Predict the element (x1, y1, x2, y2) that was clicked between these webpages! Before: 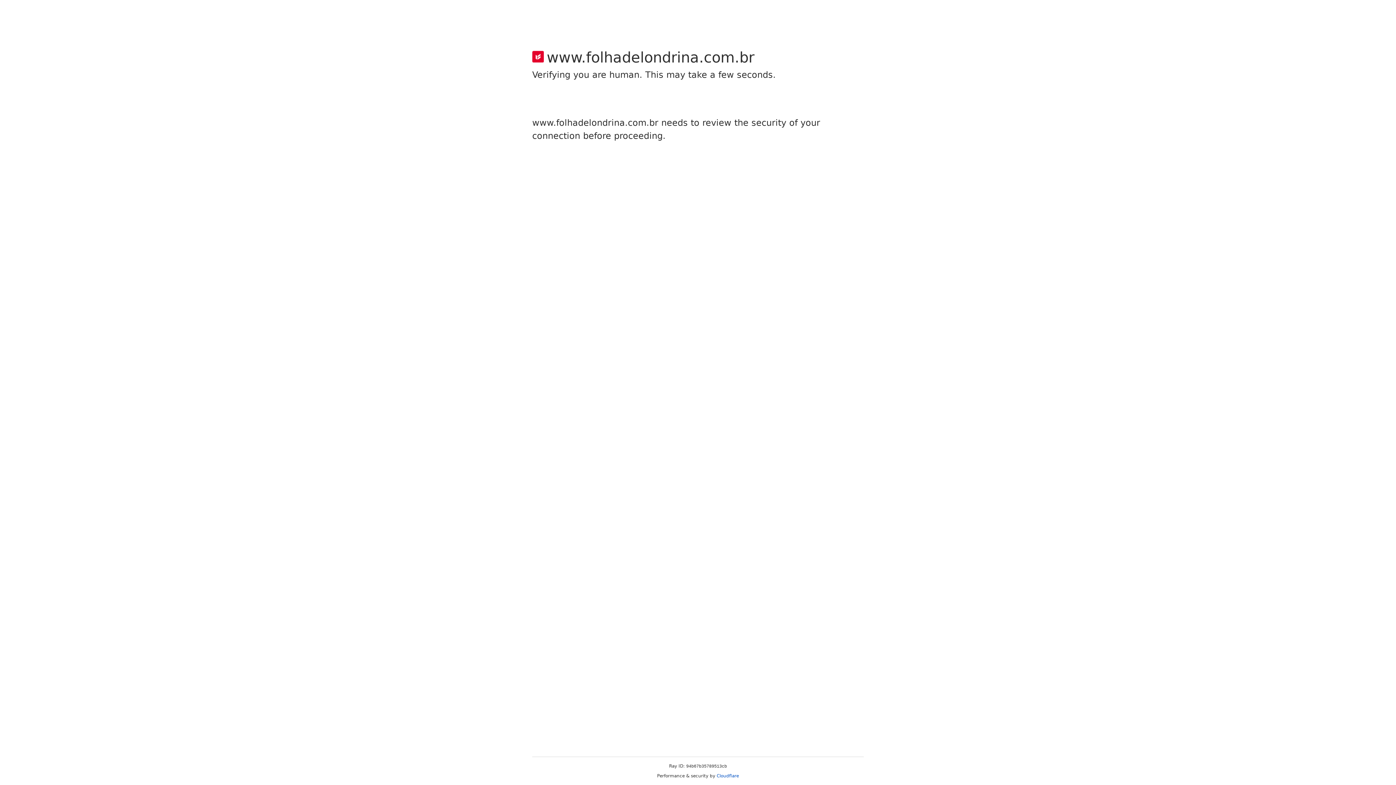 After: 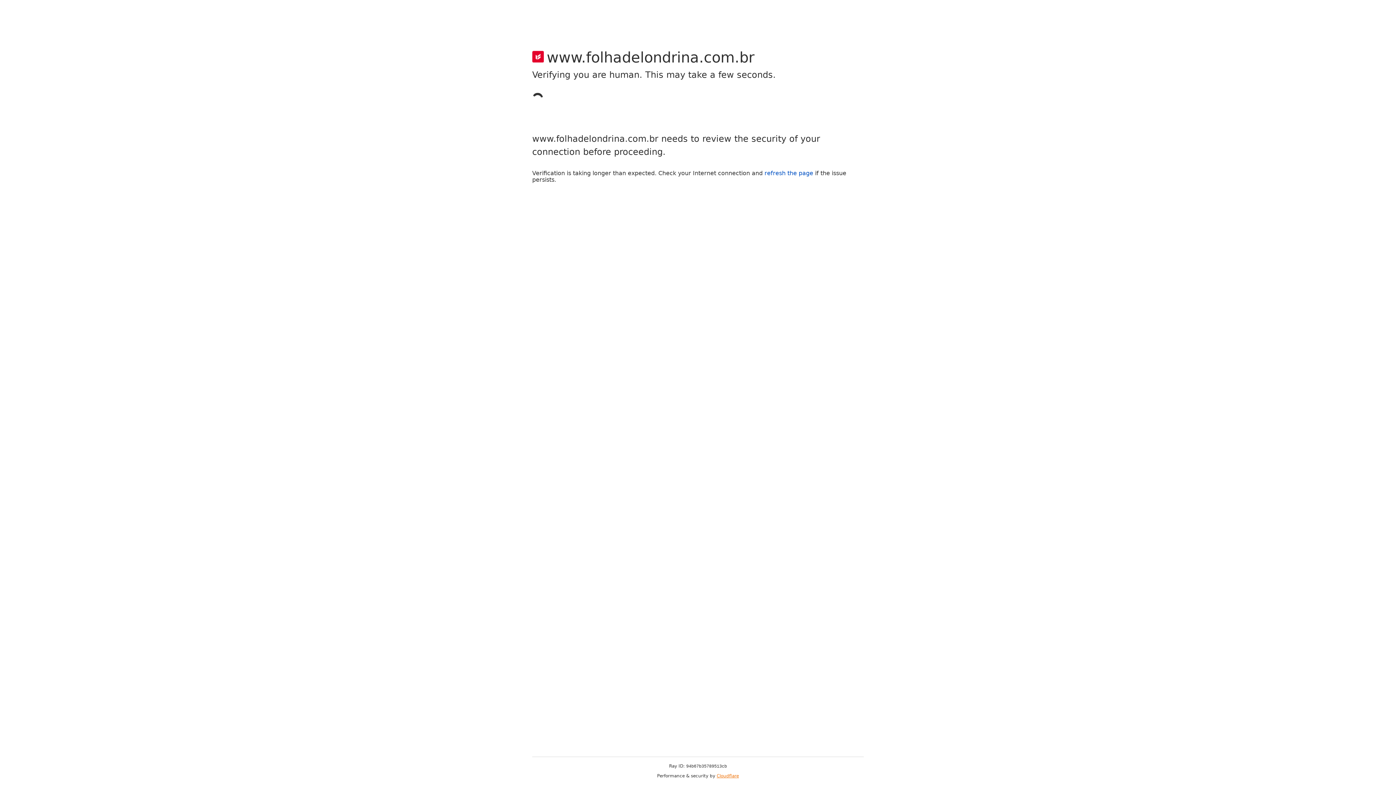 Action: label: Cloudflare bbox: (716, 773, 739, 778)